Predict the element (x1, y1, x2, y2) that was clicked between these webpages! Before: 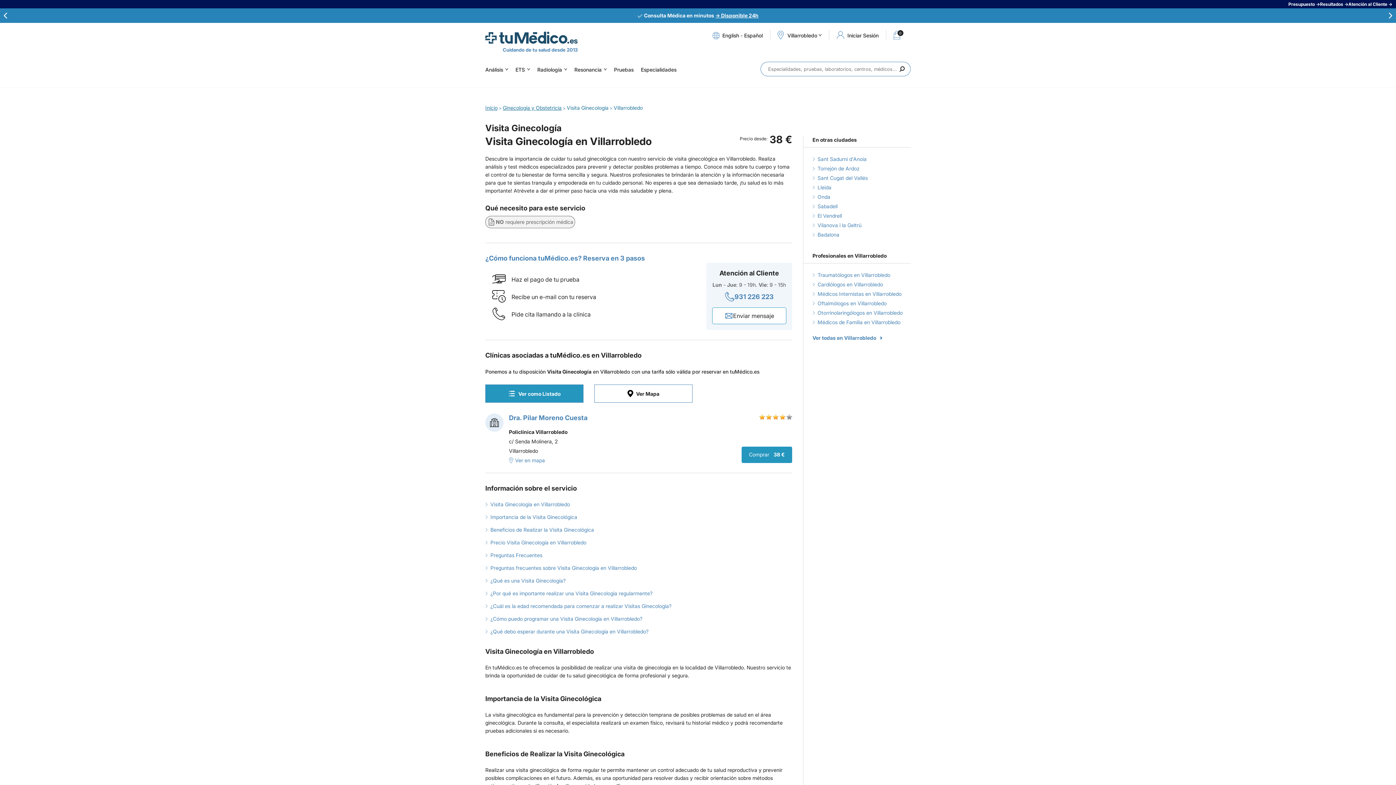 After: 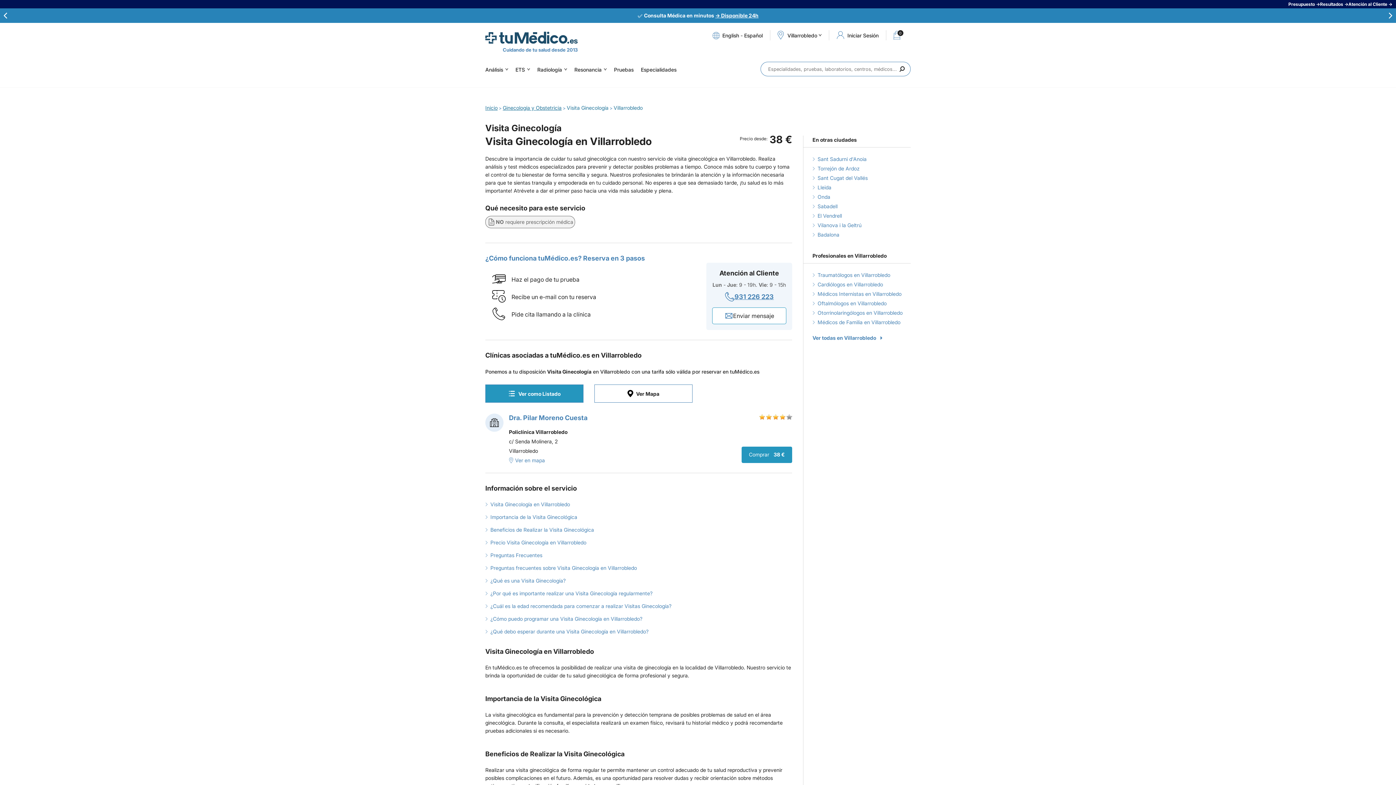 Action: bbox: (712, 292, 786, 301) label: 931 226 223